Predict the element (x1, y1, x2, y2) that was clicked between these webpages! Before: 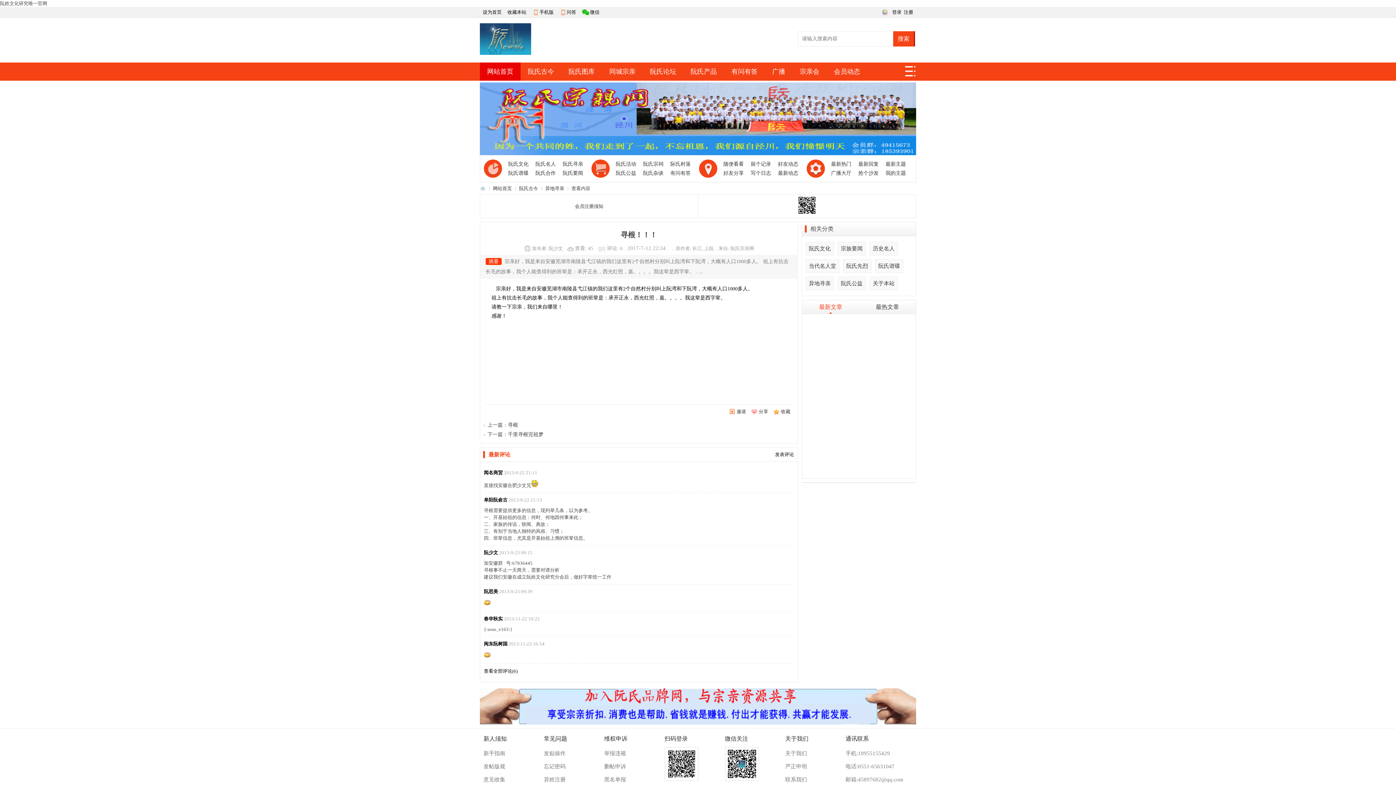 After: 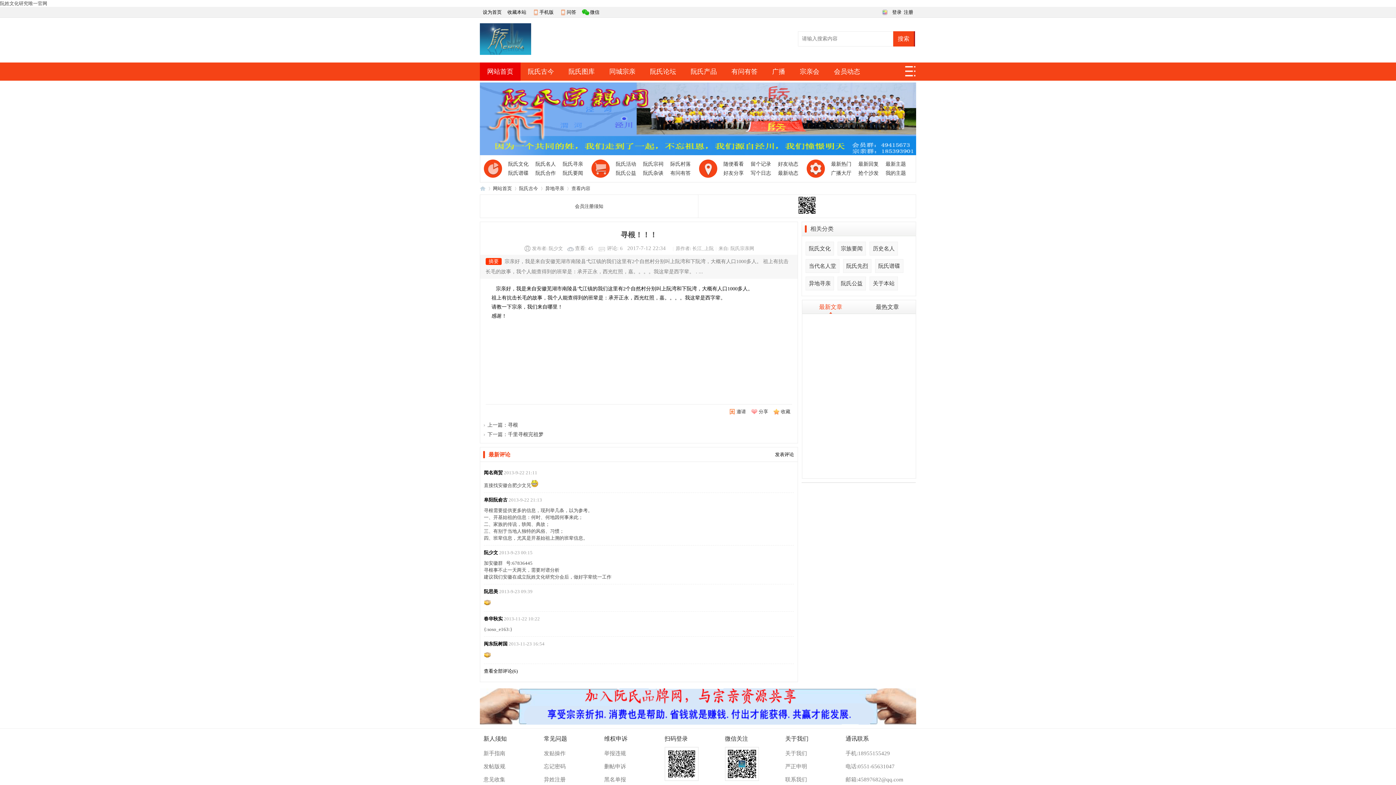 Action: bbox: (798, 210, 816, 215)